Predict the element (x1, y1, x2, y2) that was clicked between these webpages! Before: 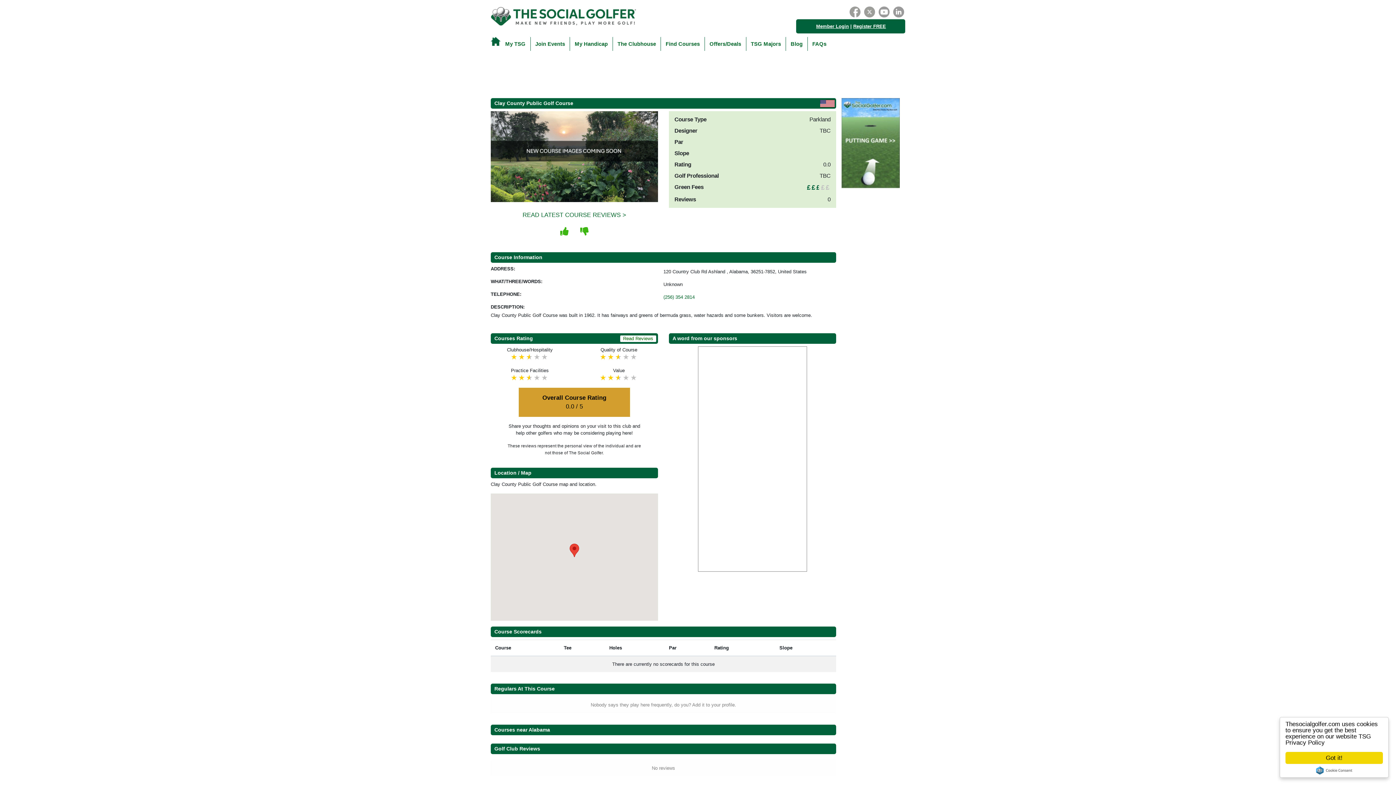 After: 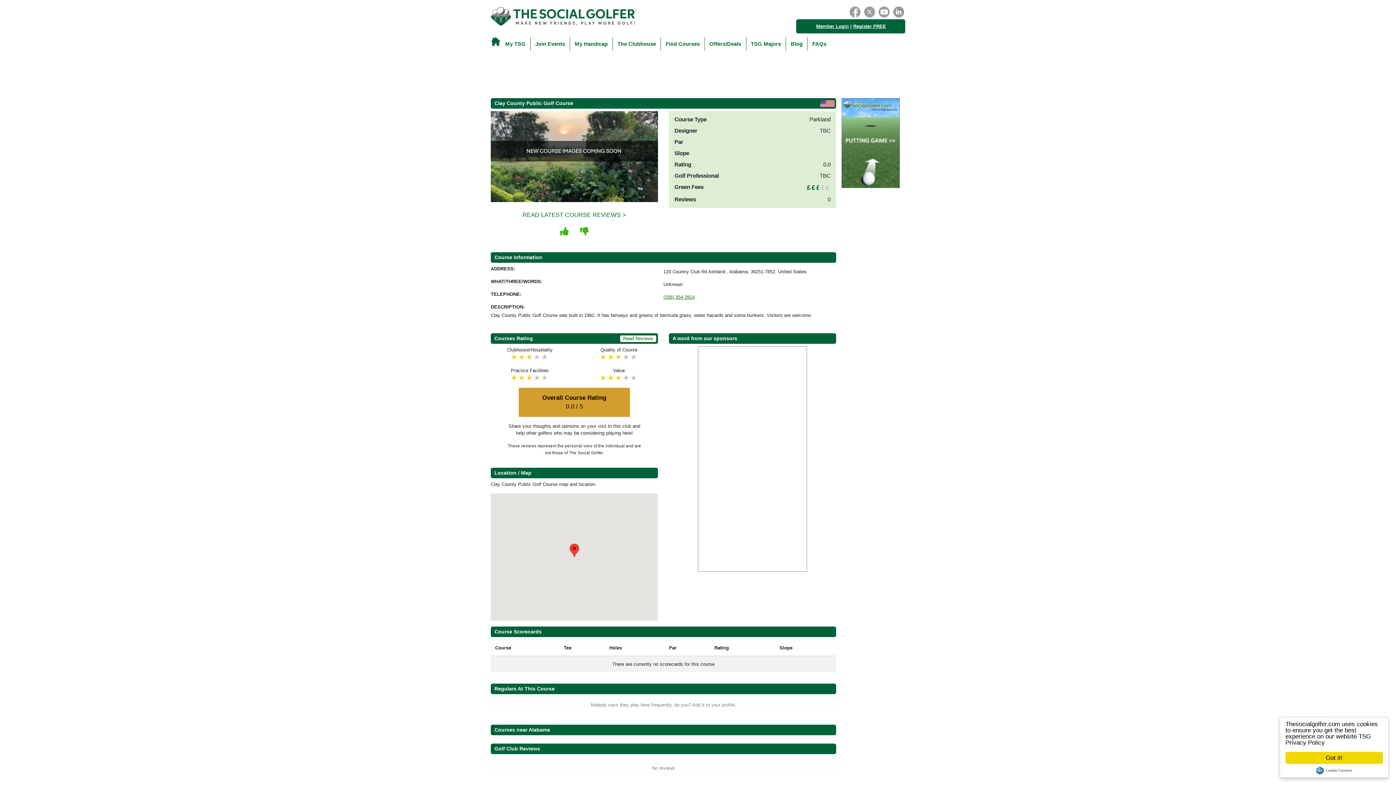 Action: label: (256) 354 2814 bbox: (663, 294, 694, 299)